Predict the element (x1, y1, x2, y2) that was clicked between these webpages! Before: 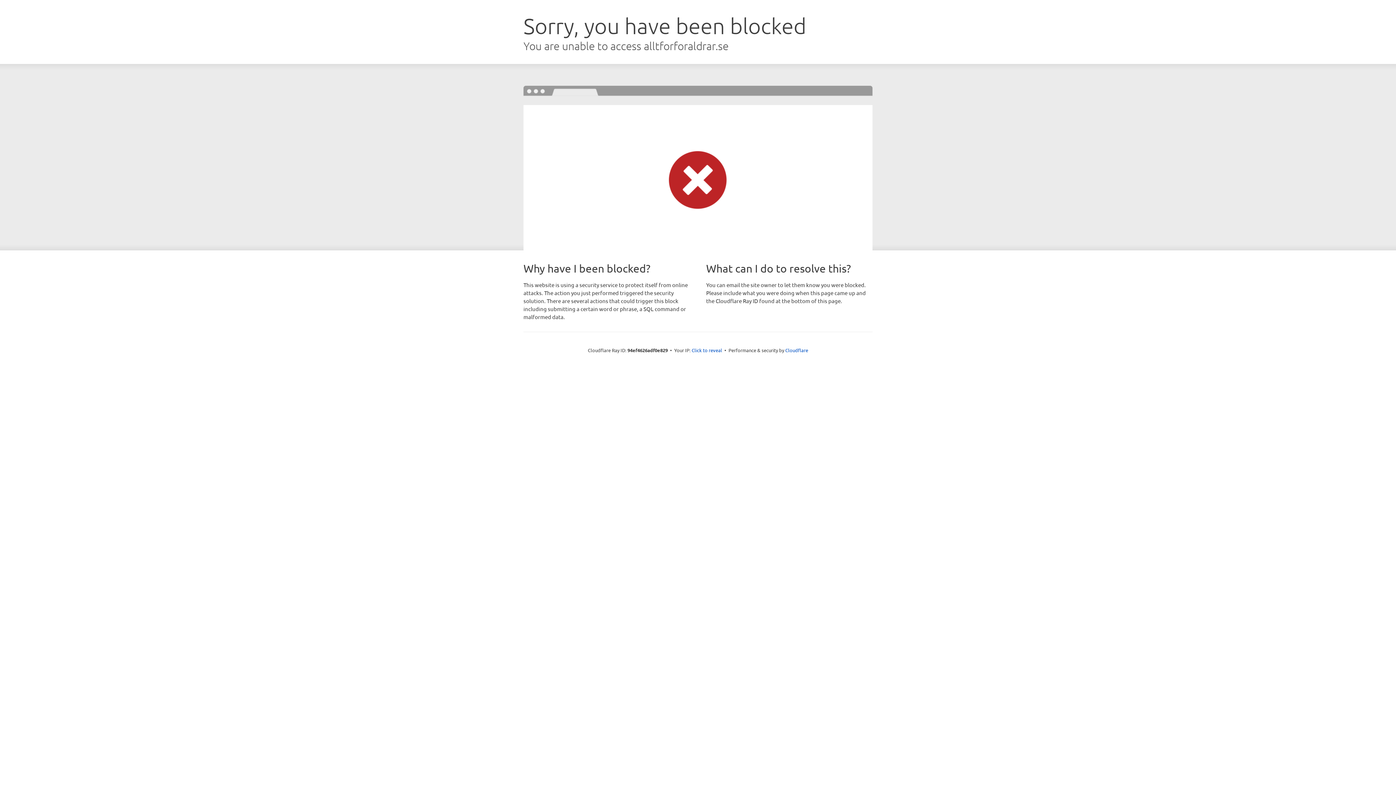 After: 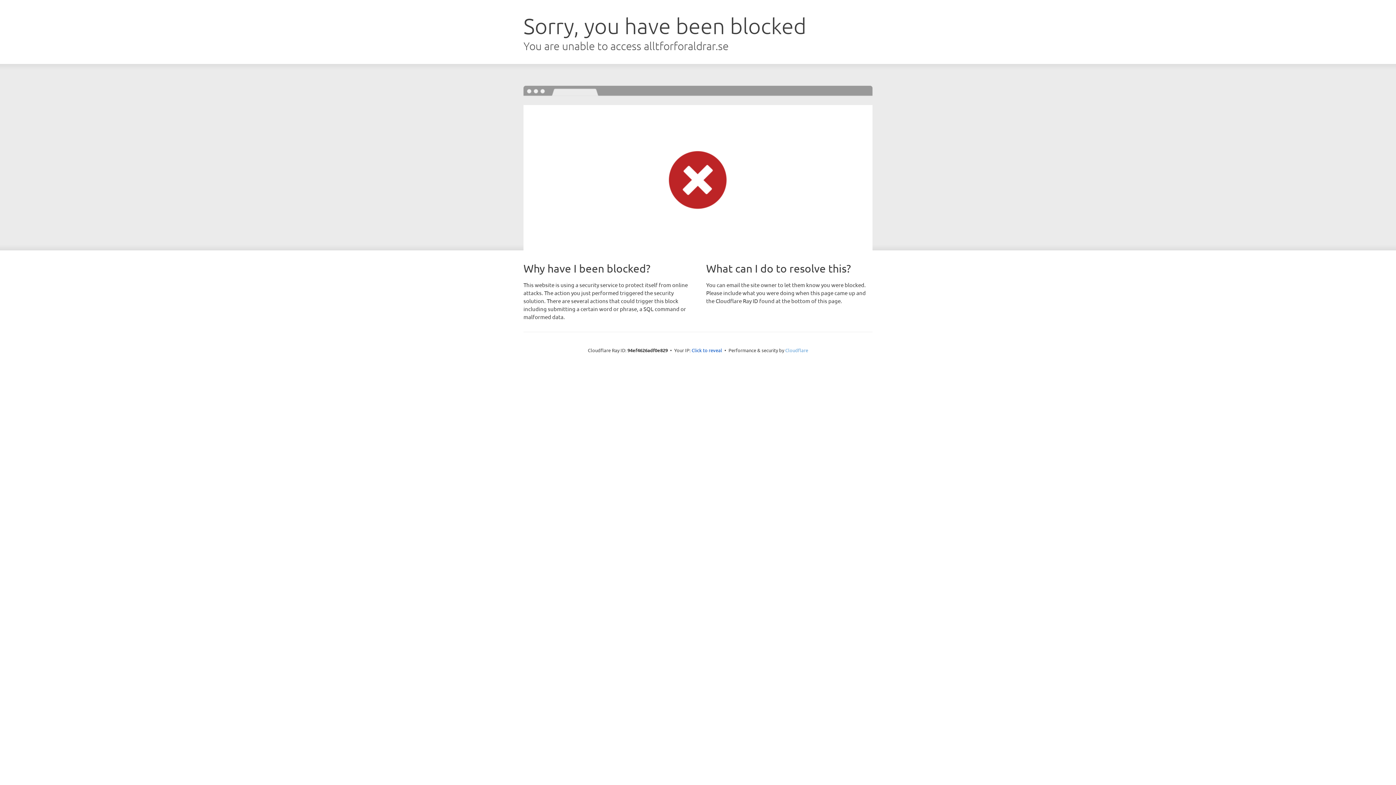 Action: label: Cloudflare bbox: (785, 347, 808, 353)